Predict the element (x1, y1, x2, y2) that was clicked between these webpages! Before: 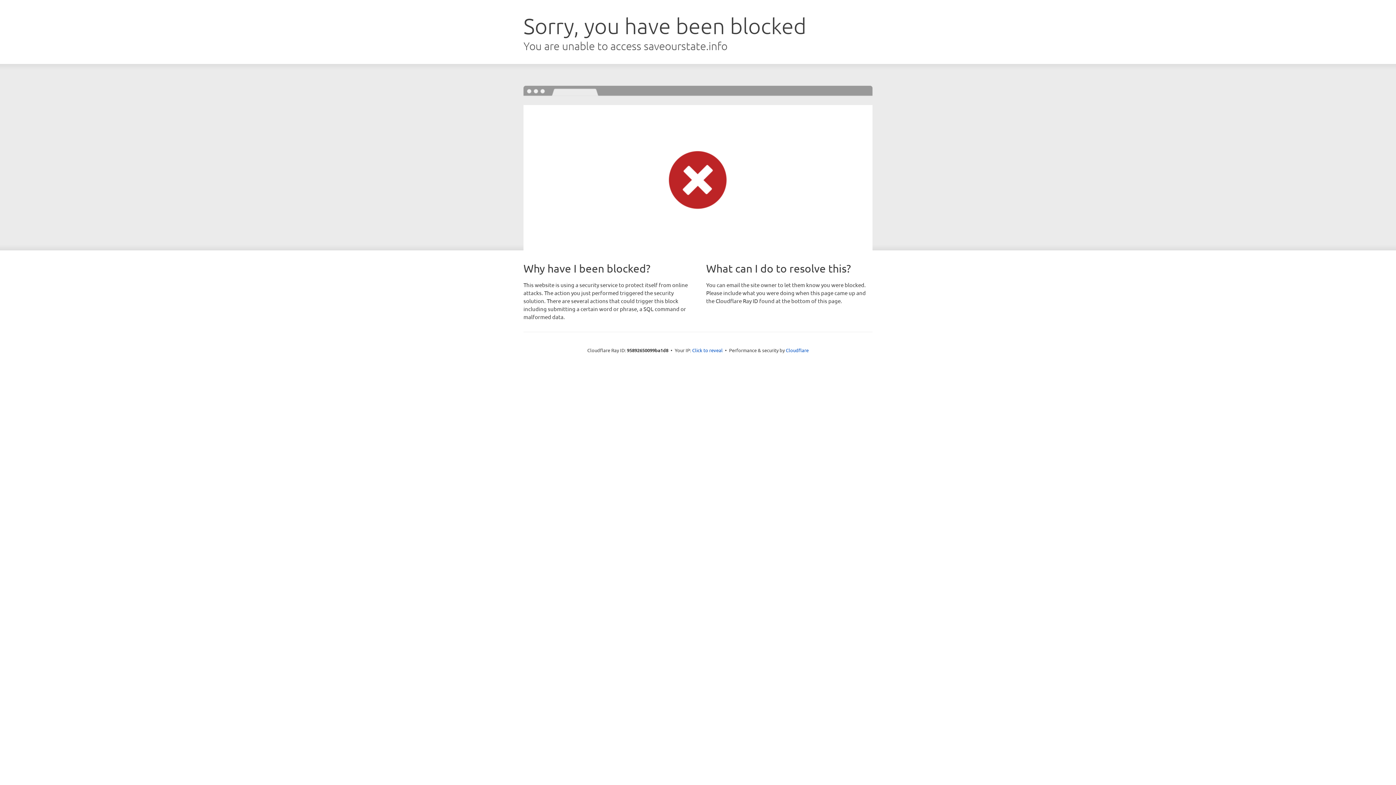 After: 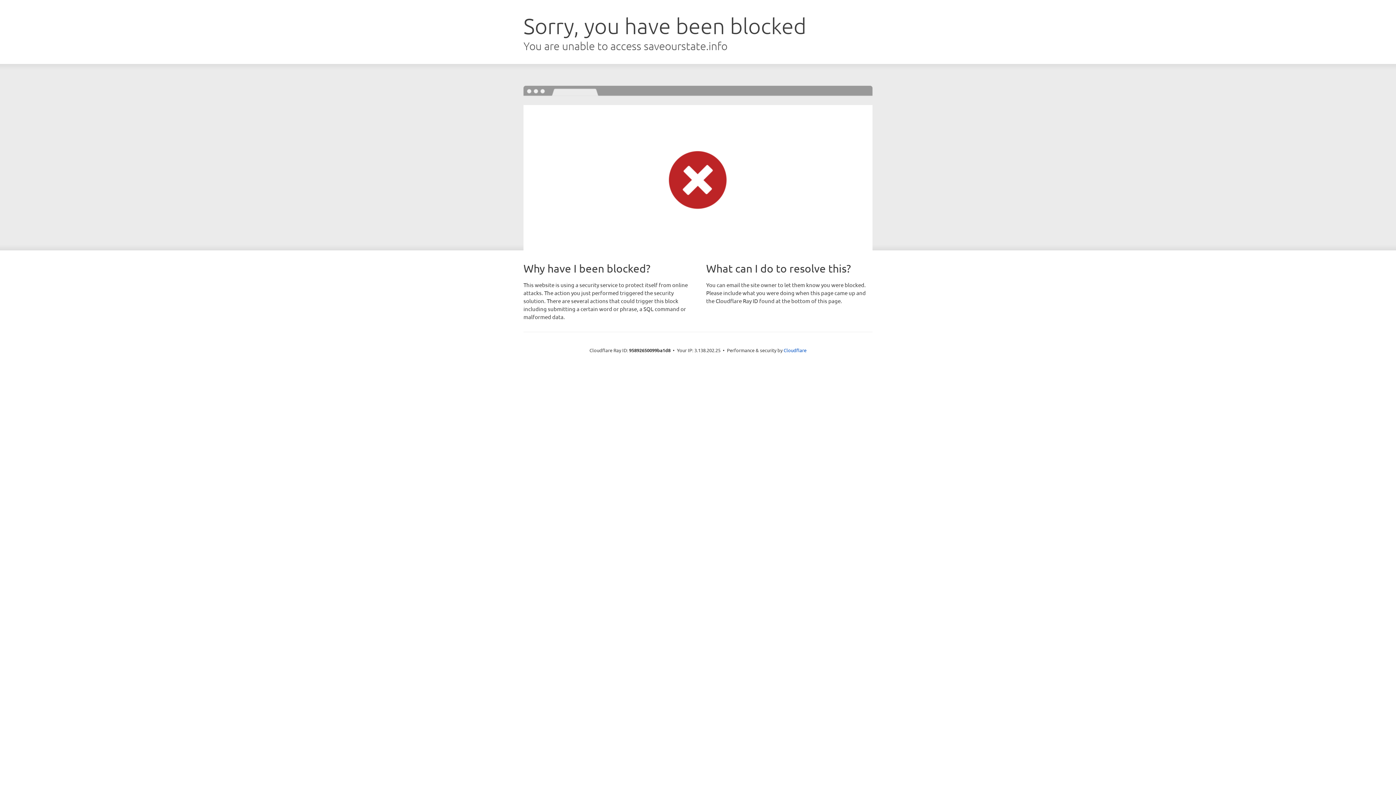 Action: bbox: (692, 346, 722, 353) label: Click to reveal